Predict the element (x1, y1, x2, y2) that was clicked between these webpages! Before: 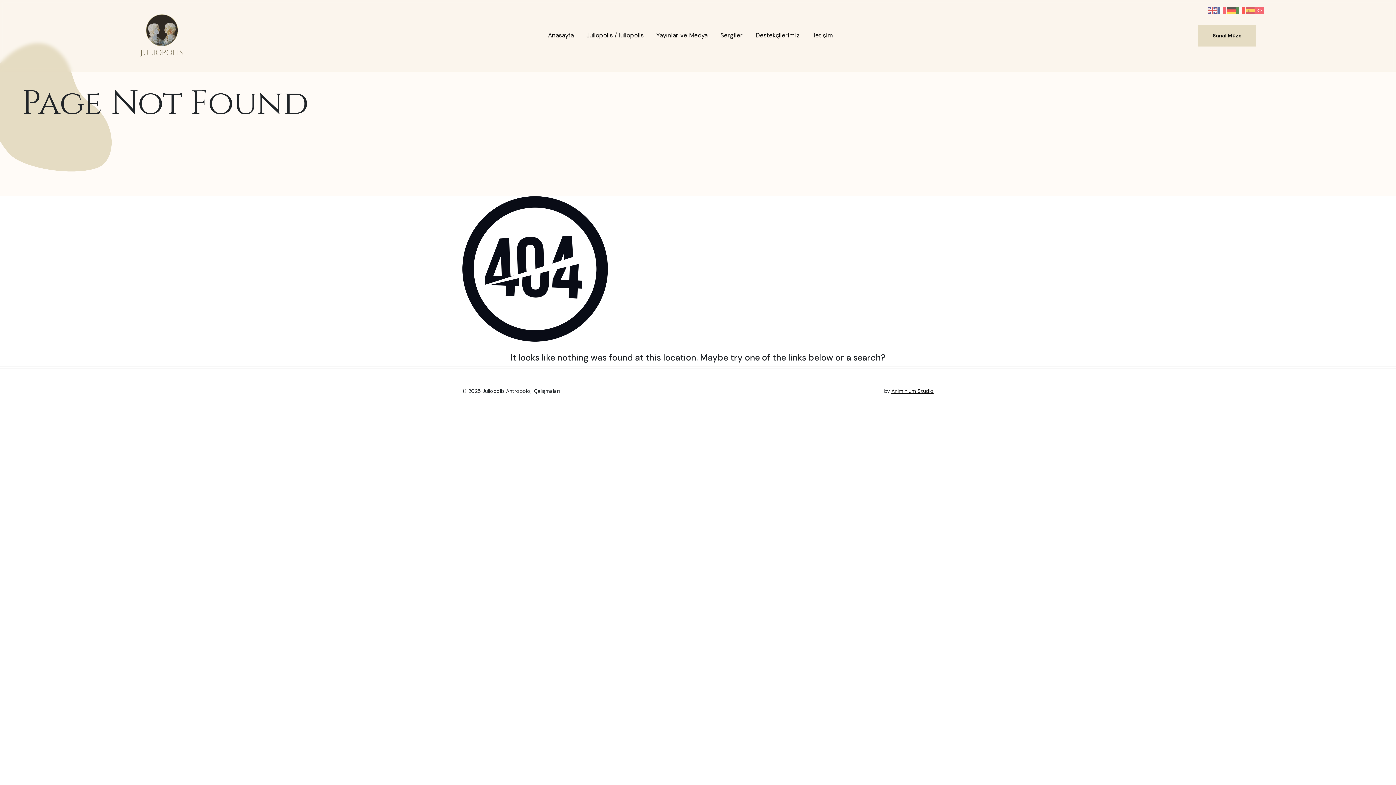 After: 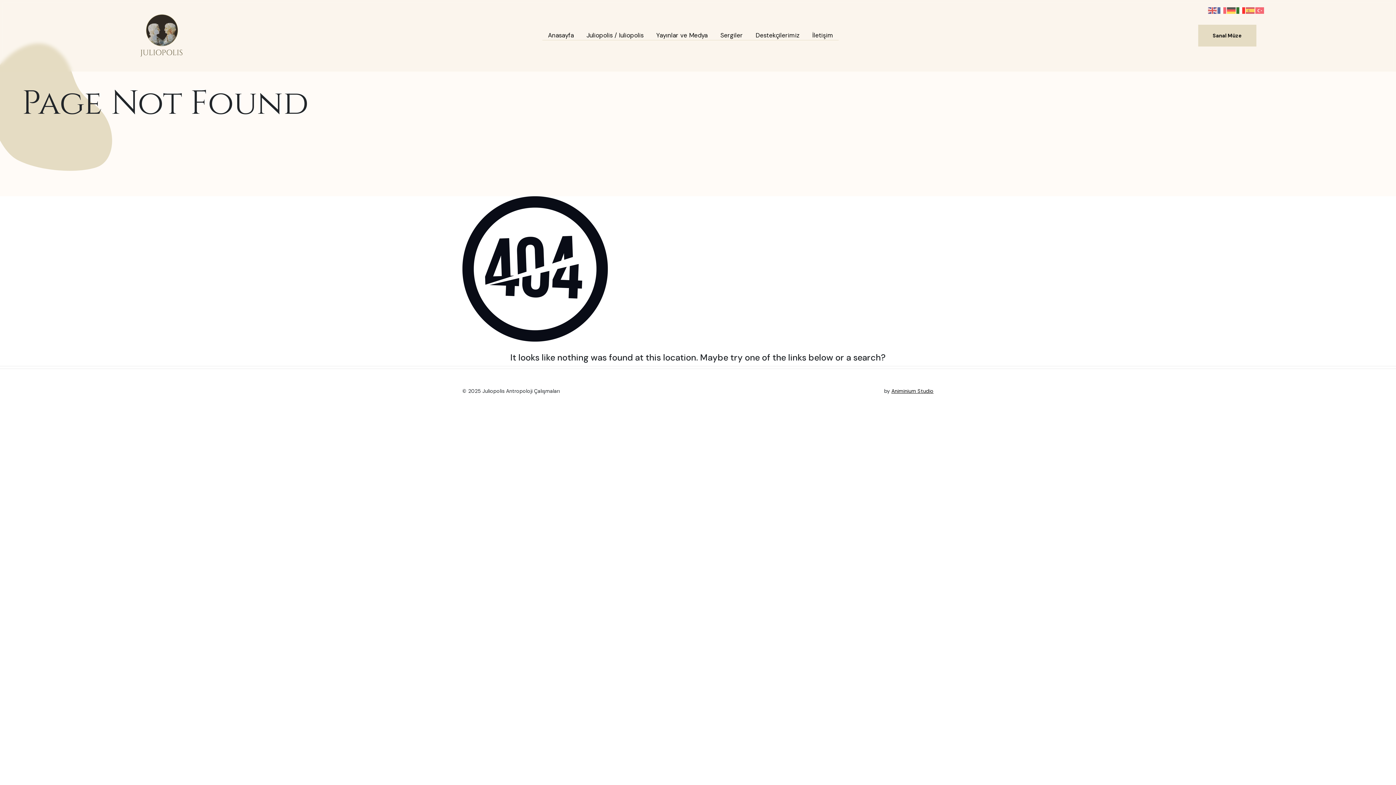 Action: bbox: (1236, 5, 1246, 13)